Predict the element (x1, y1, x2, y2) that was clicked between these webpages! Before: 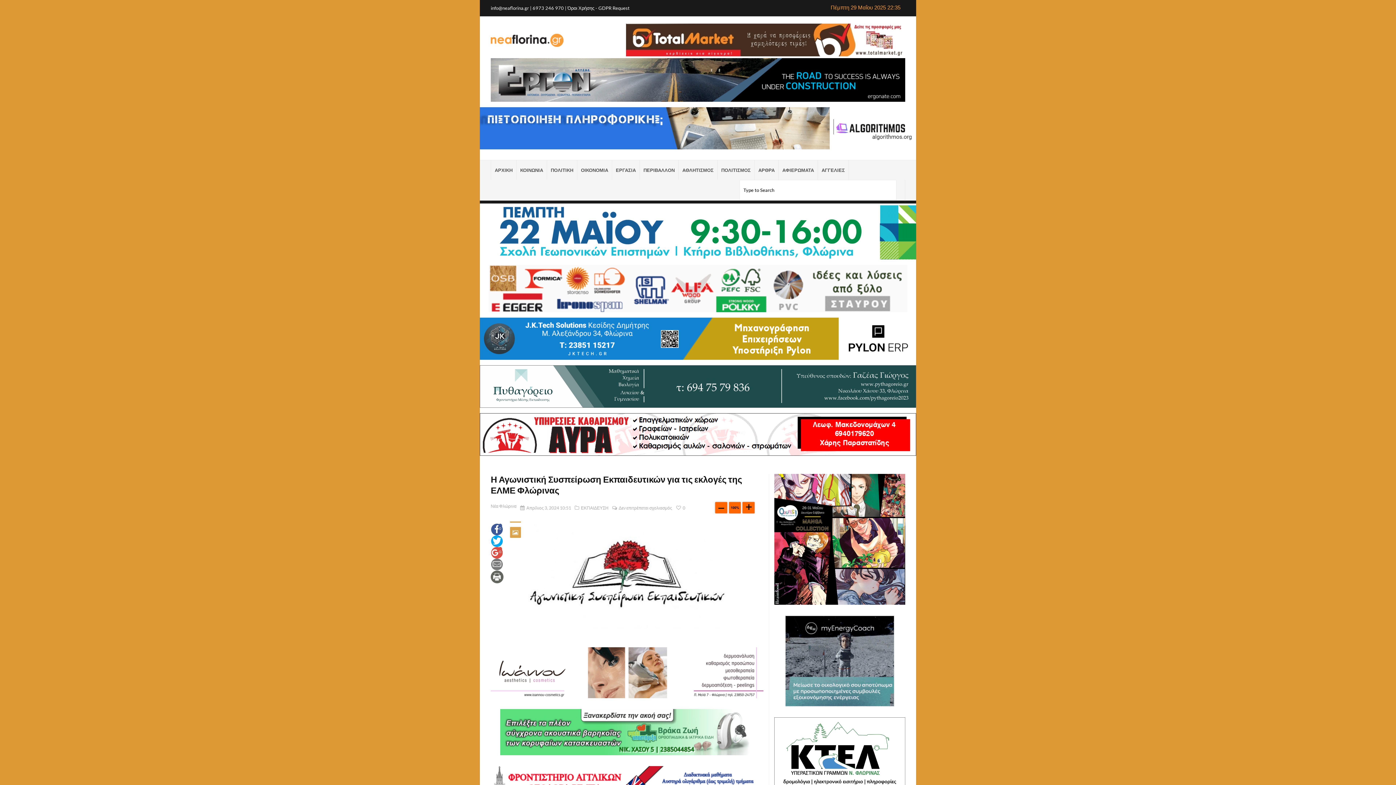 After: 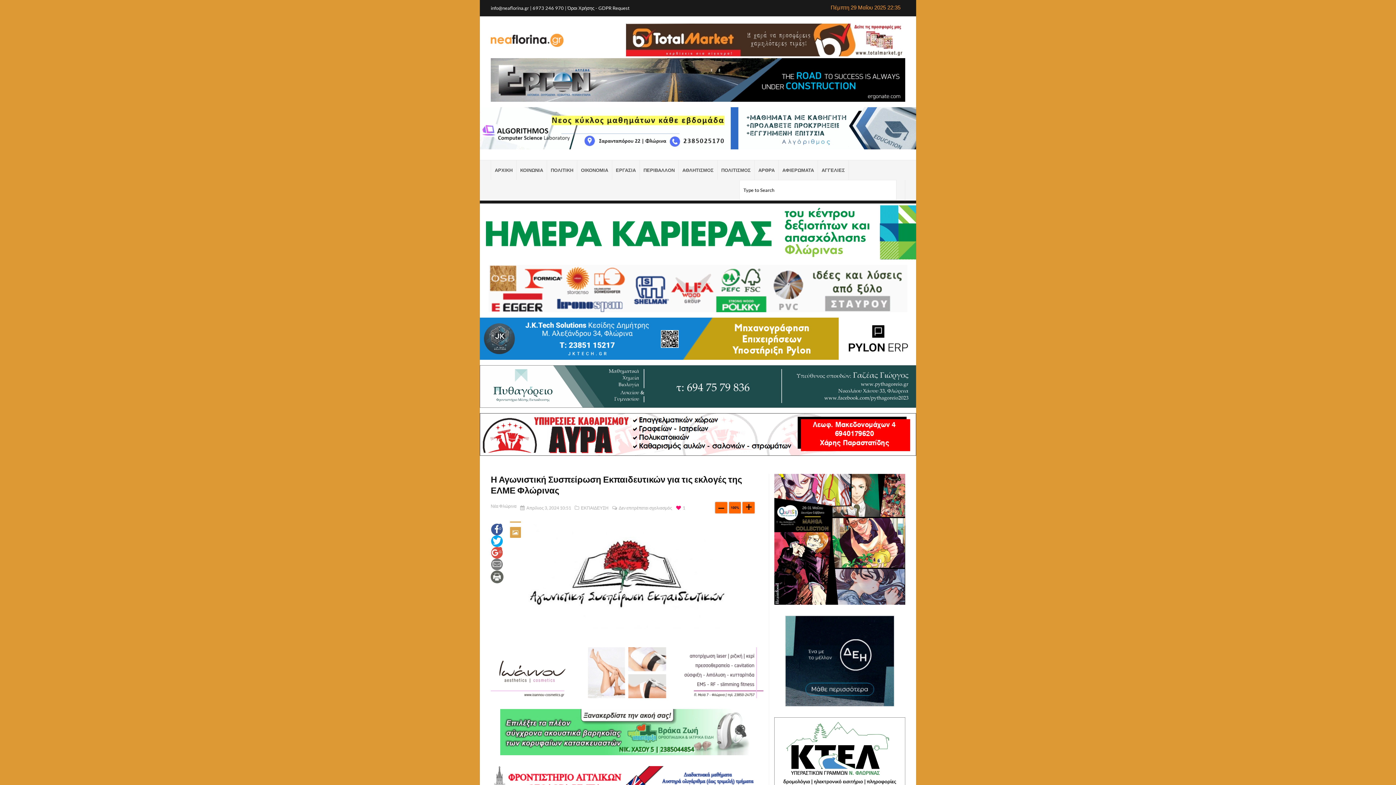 Action: bbox: (674, 505, 685, 511) label: 0